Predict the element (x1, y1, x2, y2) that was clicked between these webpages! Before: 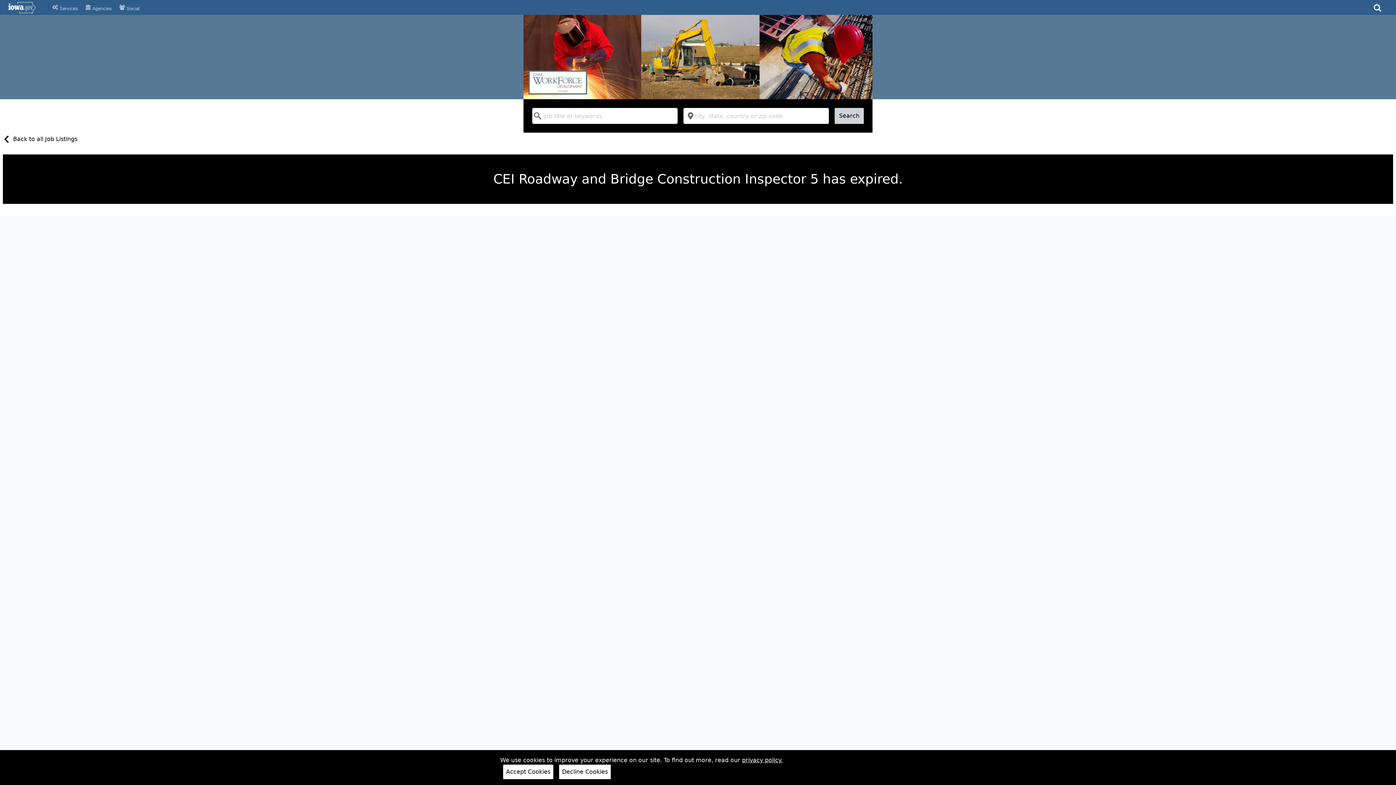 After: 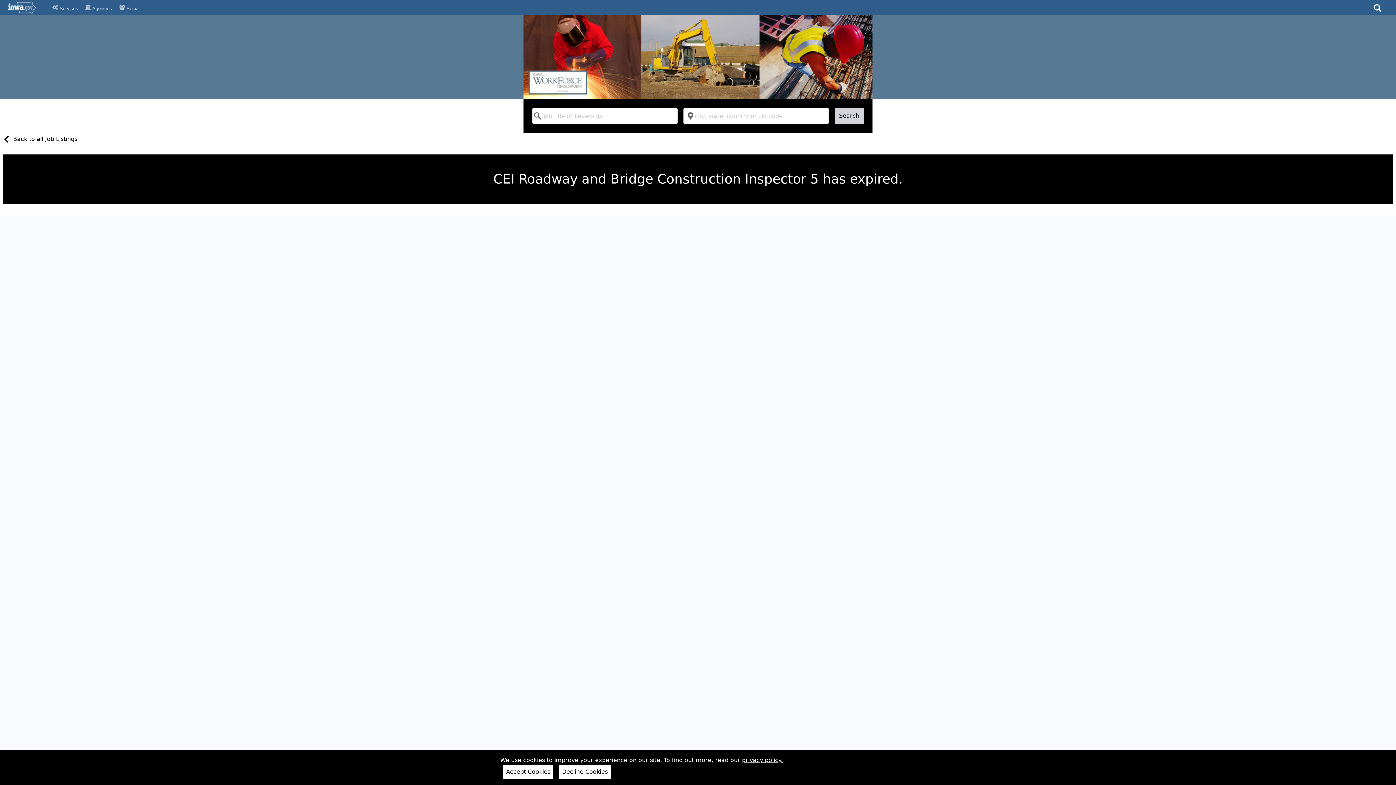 Action: bbox: (742, 757, 782, 764) label: privacy policy.